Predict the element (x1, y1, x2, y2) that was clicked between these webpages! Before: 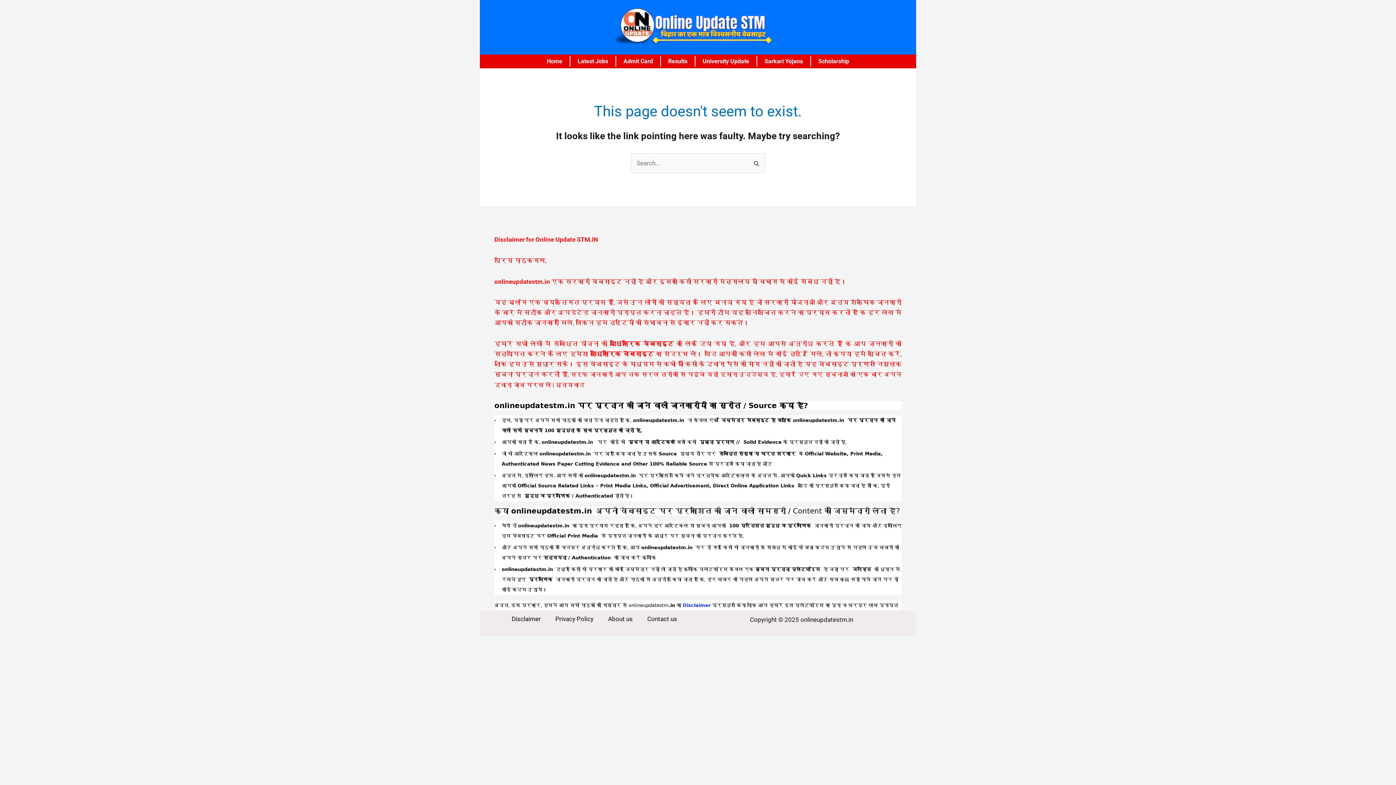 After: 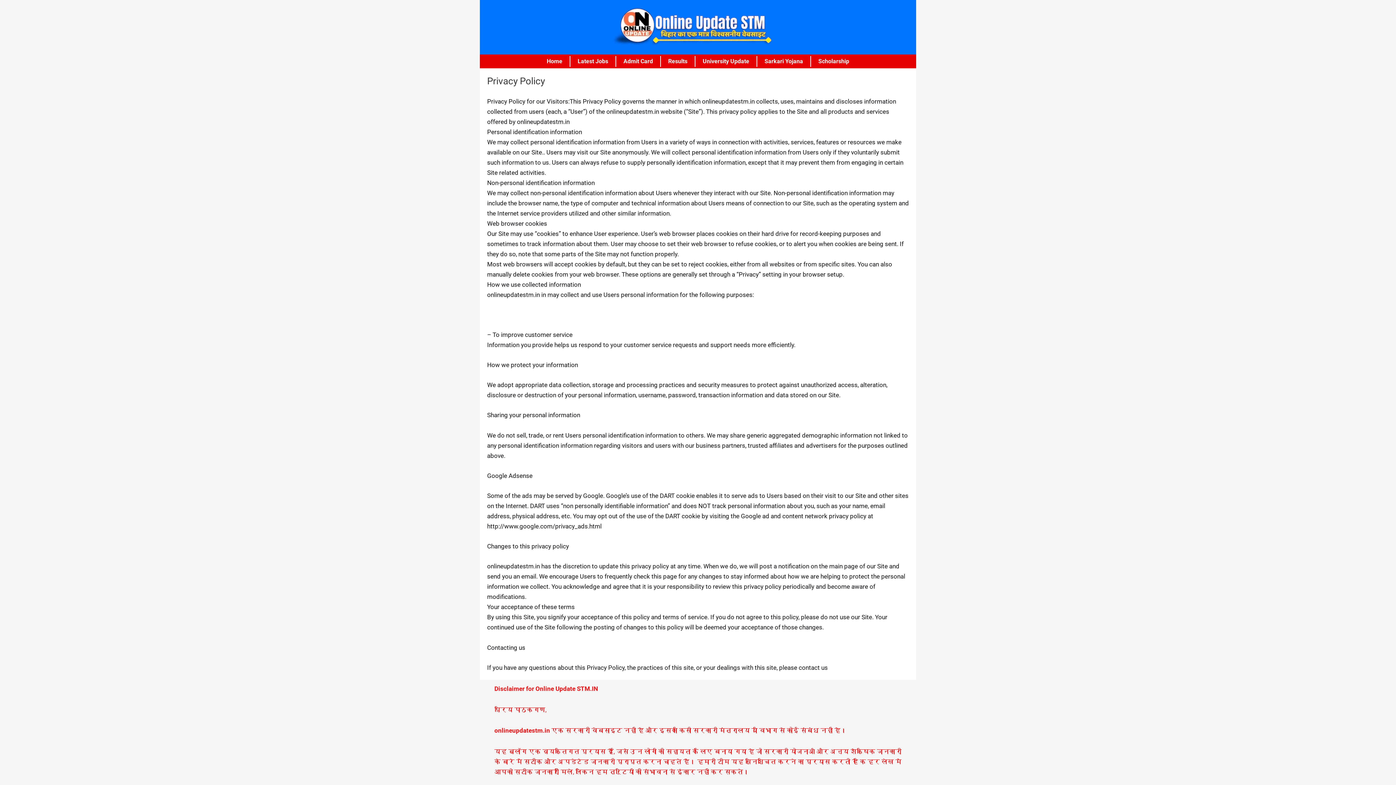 Action: label: Privacy Policy bbox: (548, 610, 600, 627)